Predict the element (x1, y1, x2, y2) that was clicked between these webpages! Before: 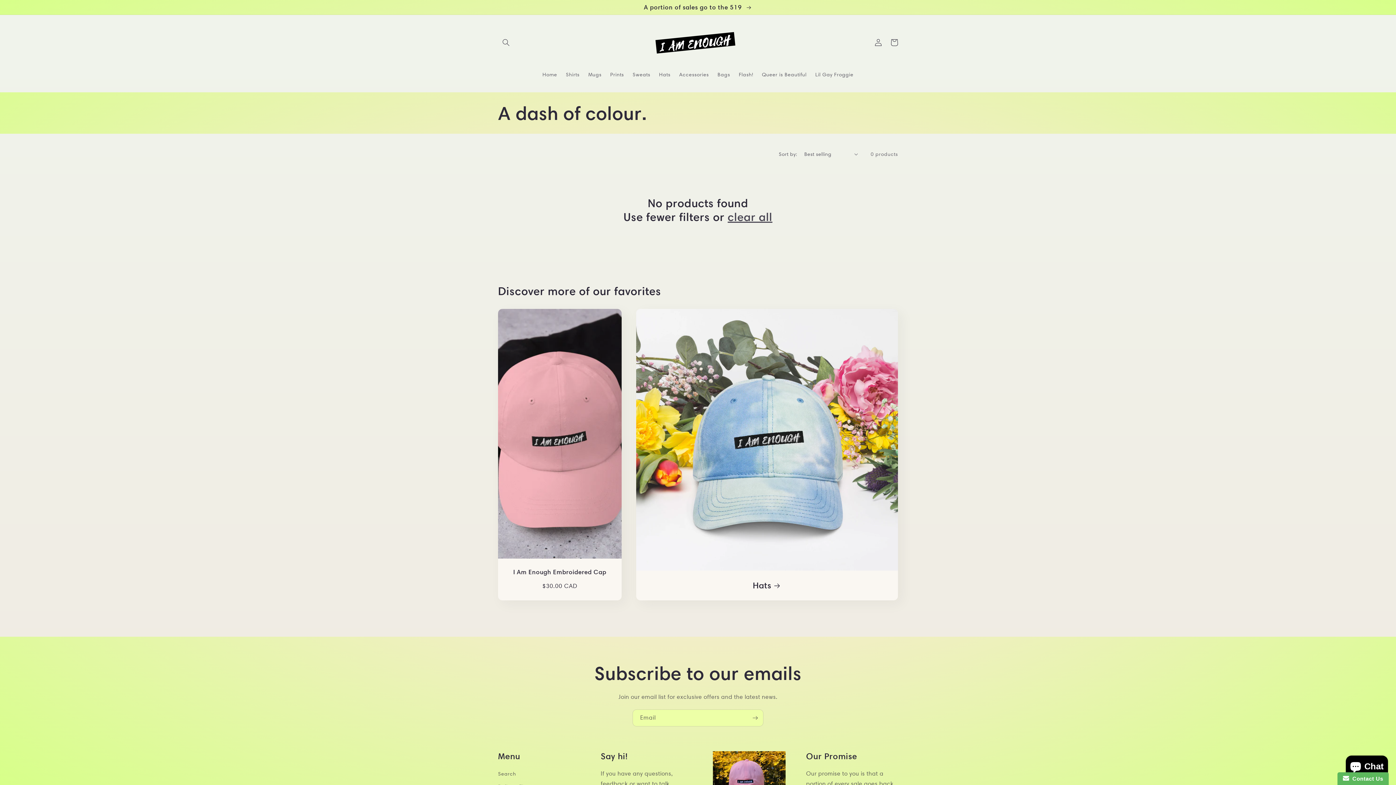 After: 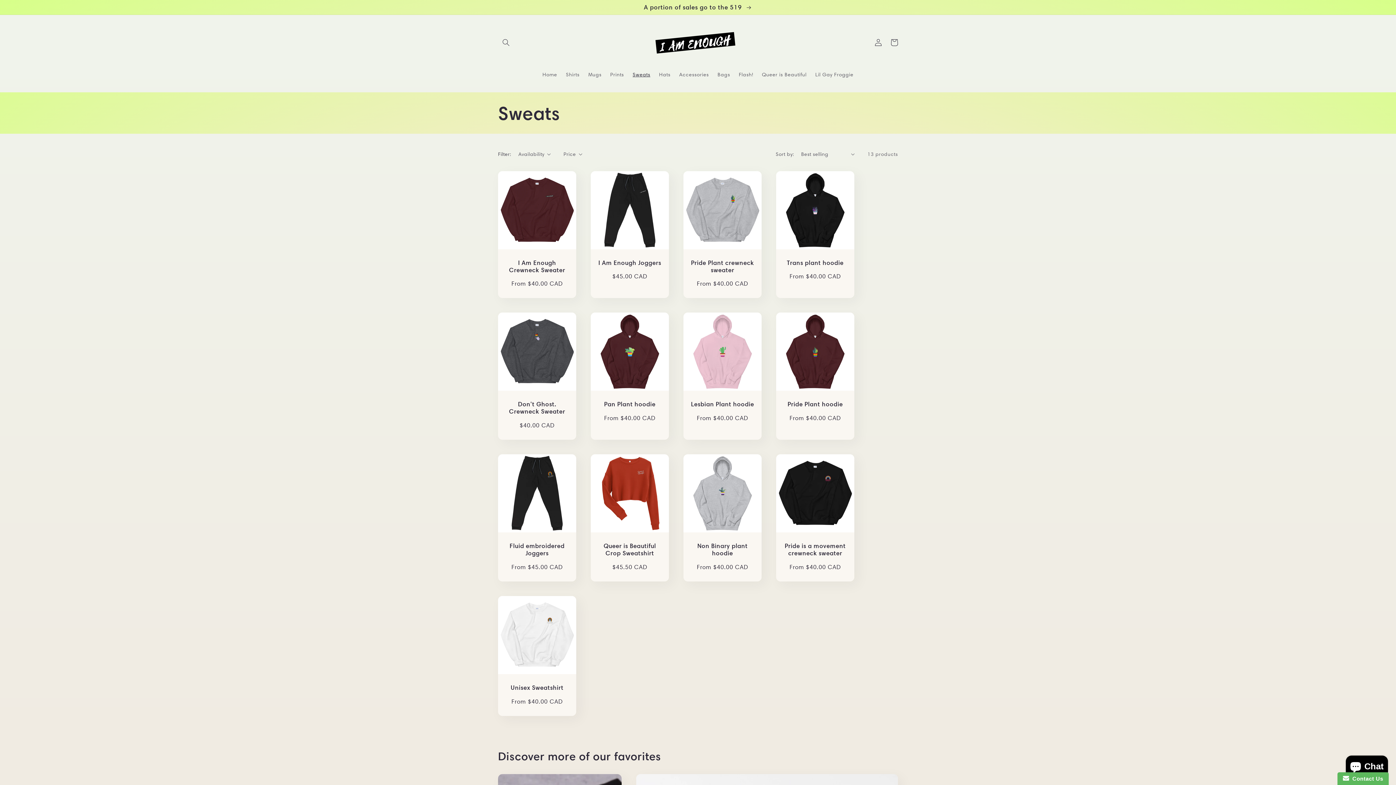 Action: label: Sweats bbox: (628, 66, 654, 82)